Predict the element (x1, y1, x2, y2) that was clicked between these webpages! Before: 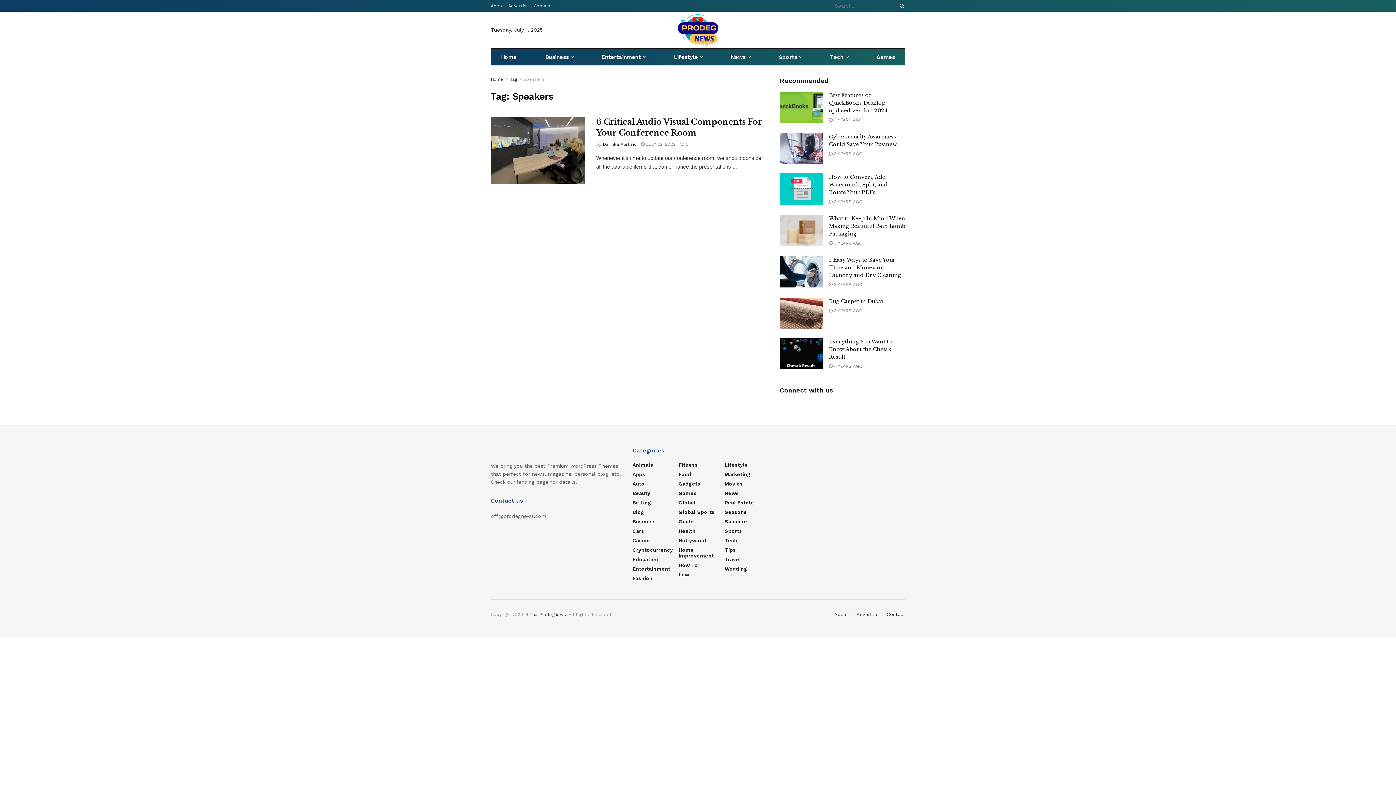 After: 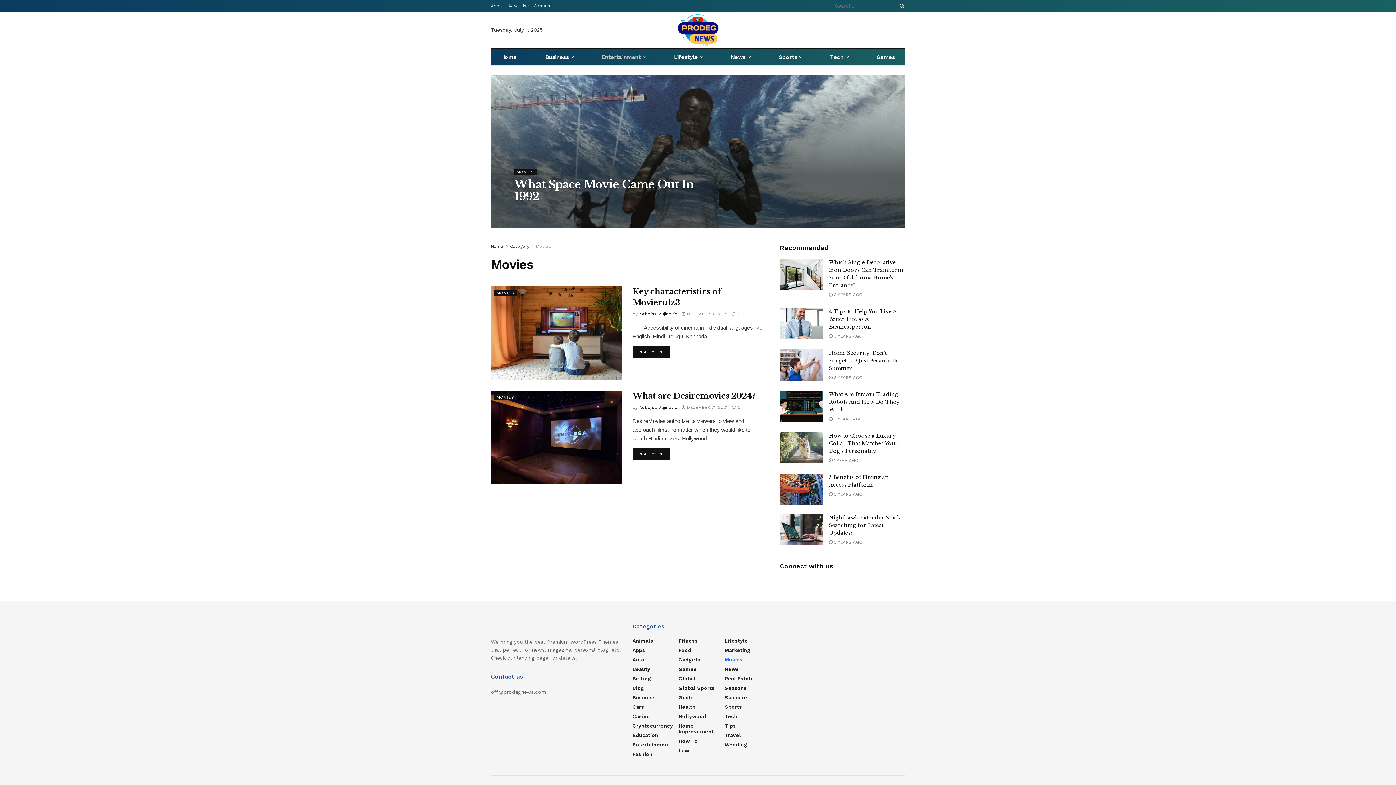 Action: bbox: (724, 480, 743, 486) label: Movies